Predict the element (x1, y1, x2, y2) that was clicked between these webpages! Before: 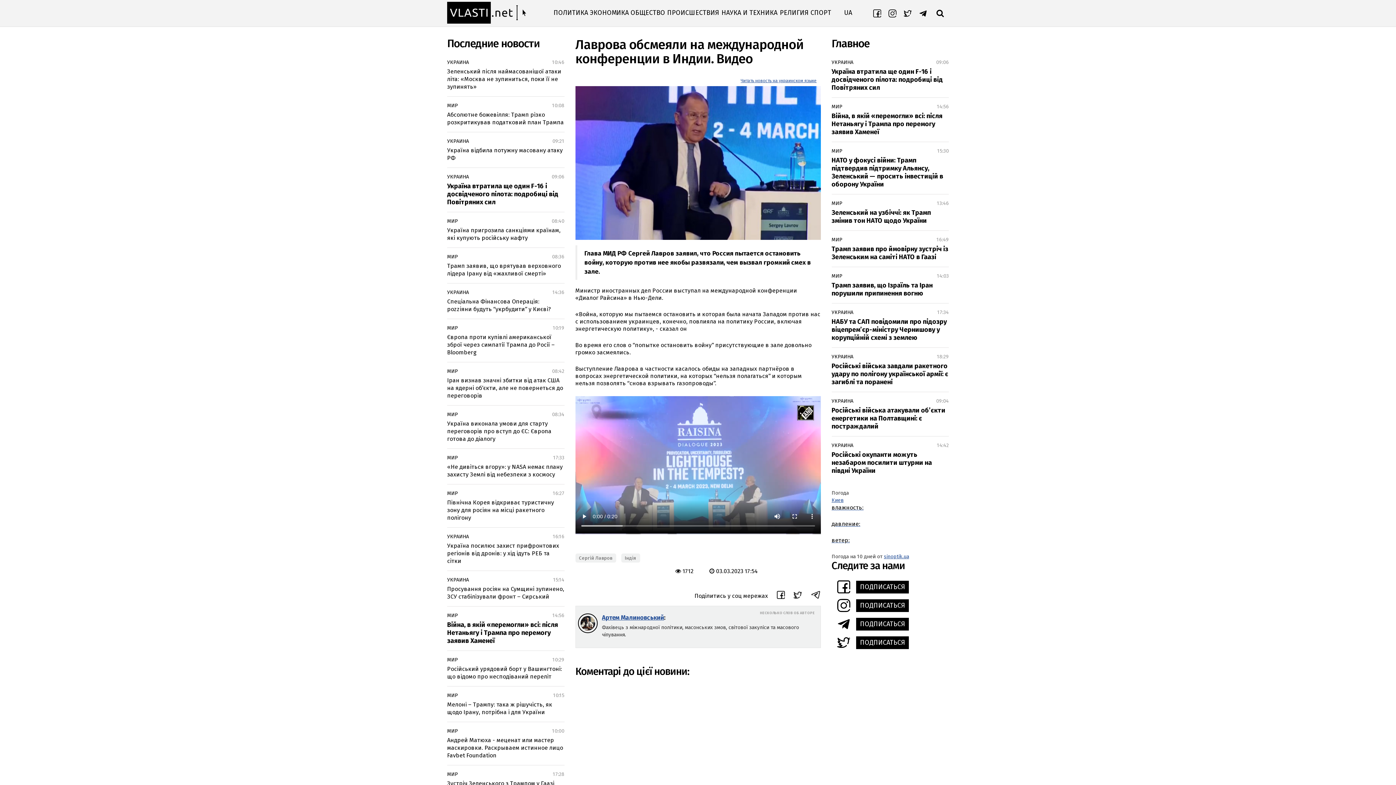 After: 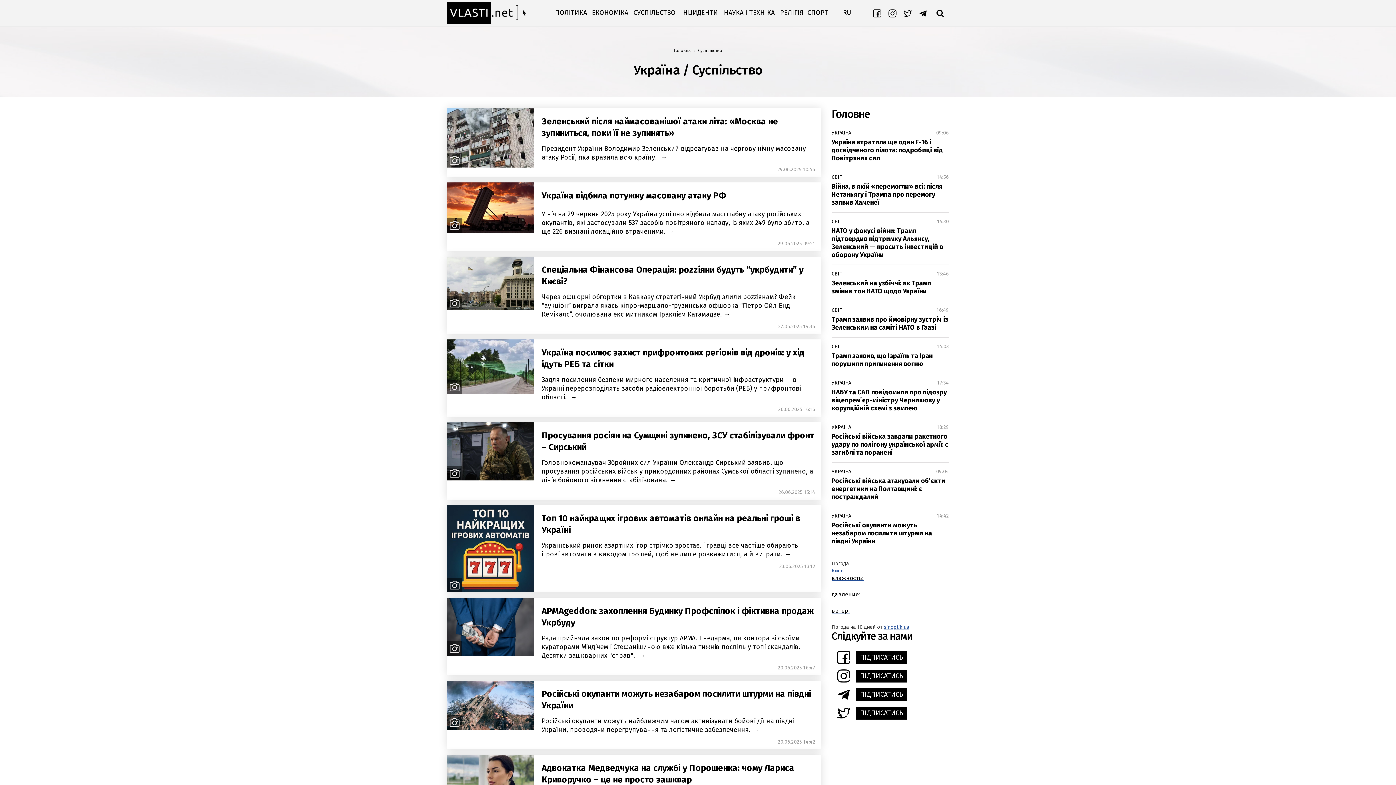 Action: bbox: (447, 137, 469, 145) label: УКРАИНА